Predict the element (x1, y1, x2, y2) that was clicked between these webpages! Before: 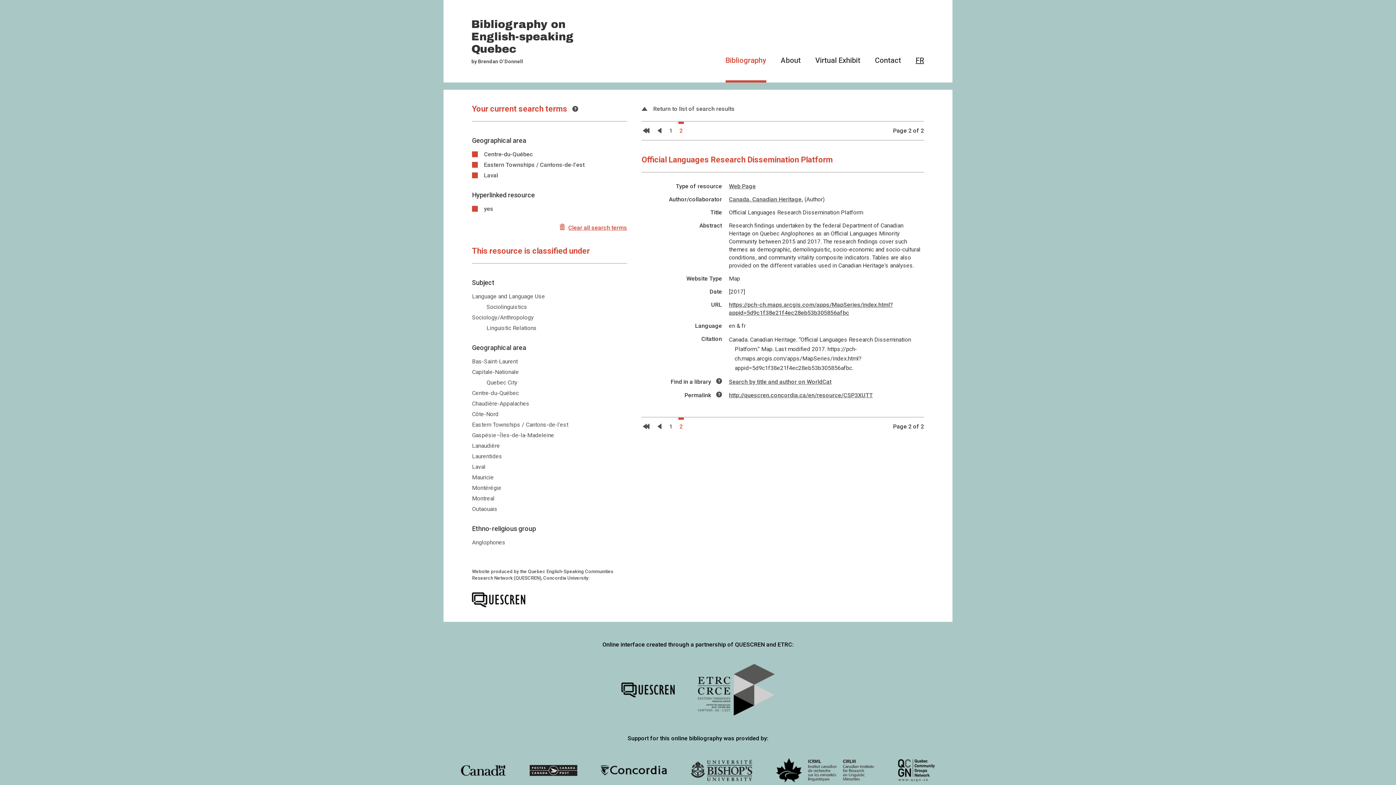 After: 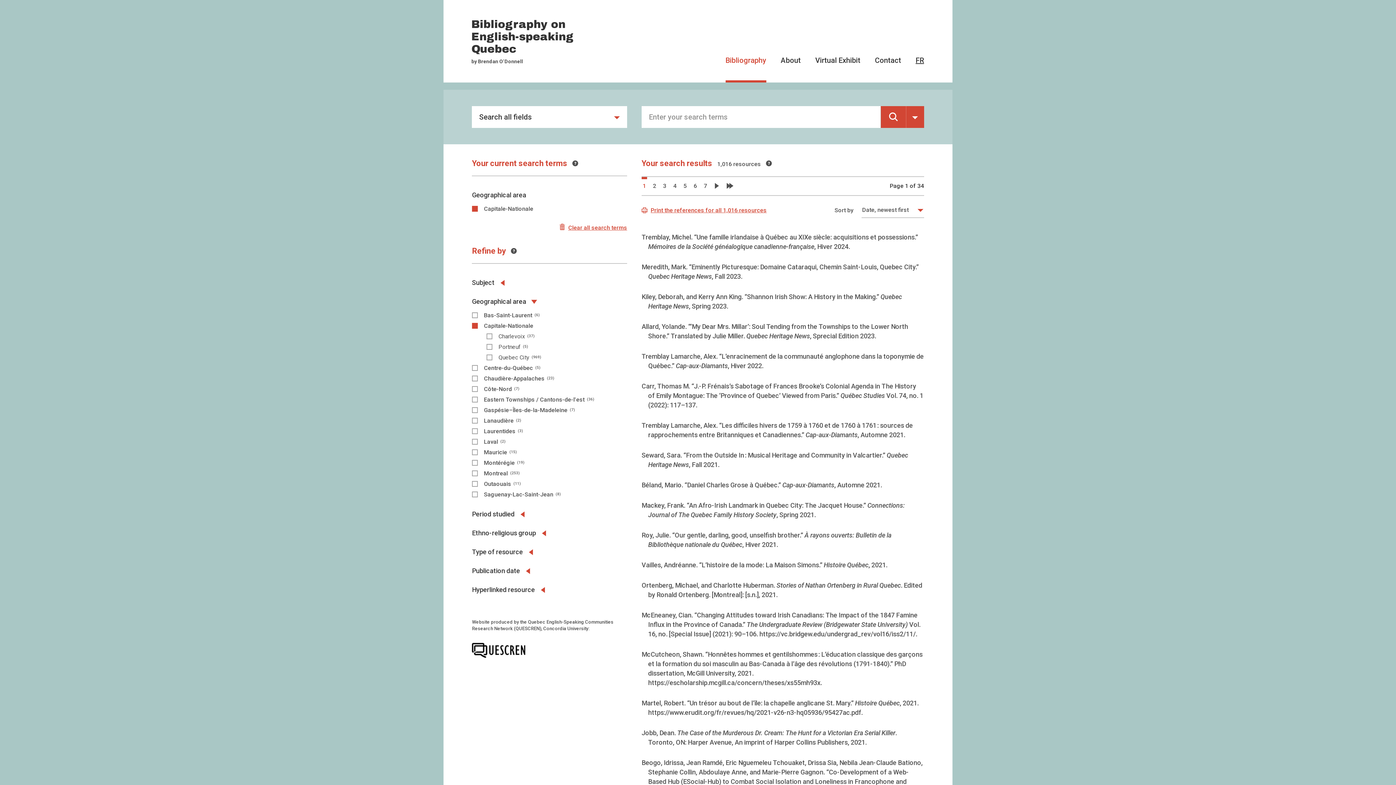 Action: label: Capitale-Nationale bbox: (472, 368, 519, 375)